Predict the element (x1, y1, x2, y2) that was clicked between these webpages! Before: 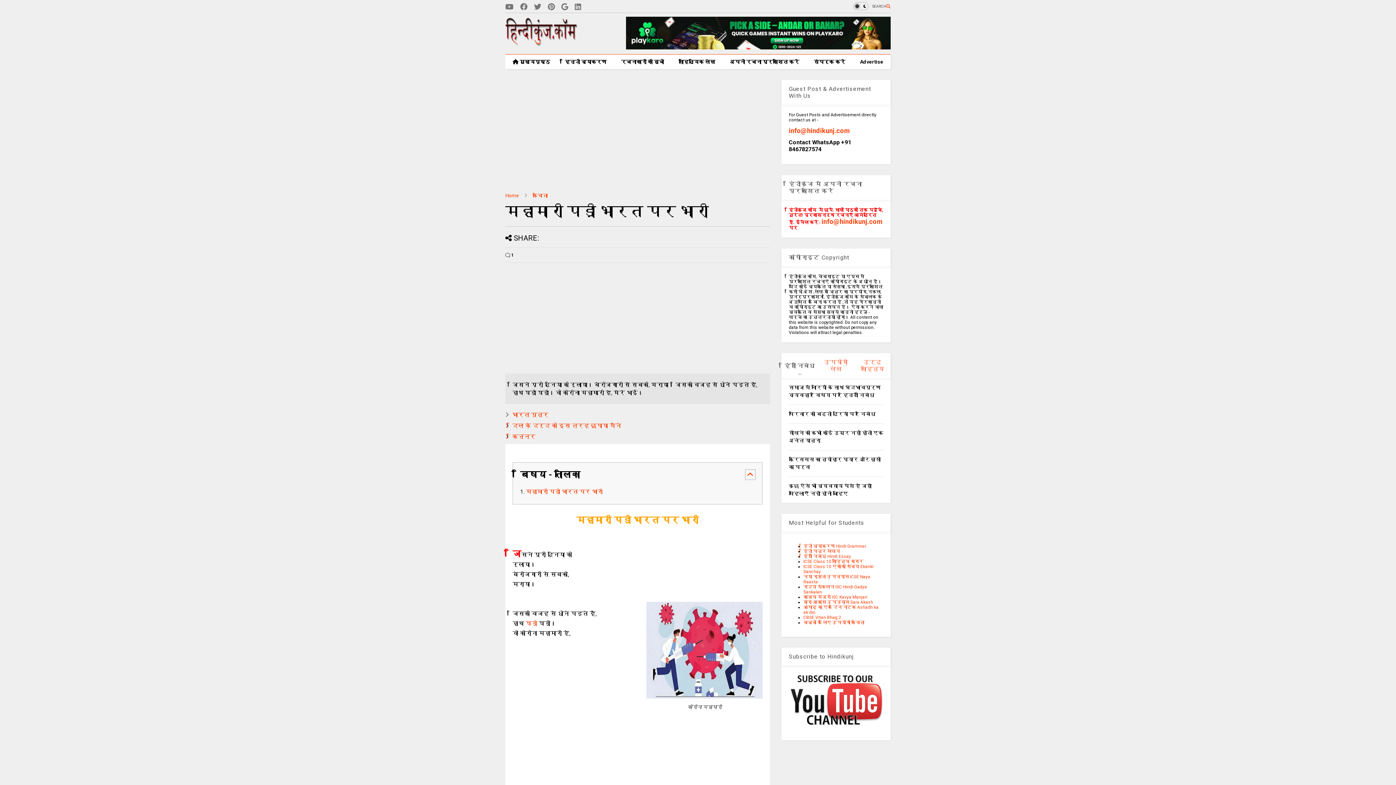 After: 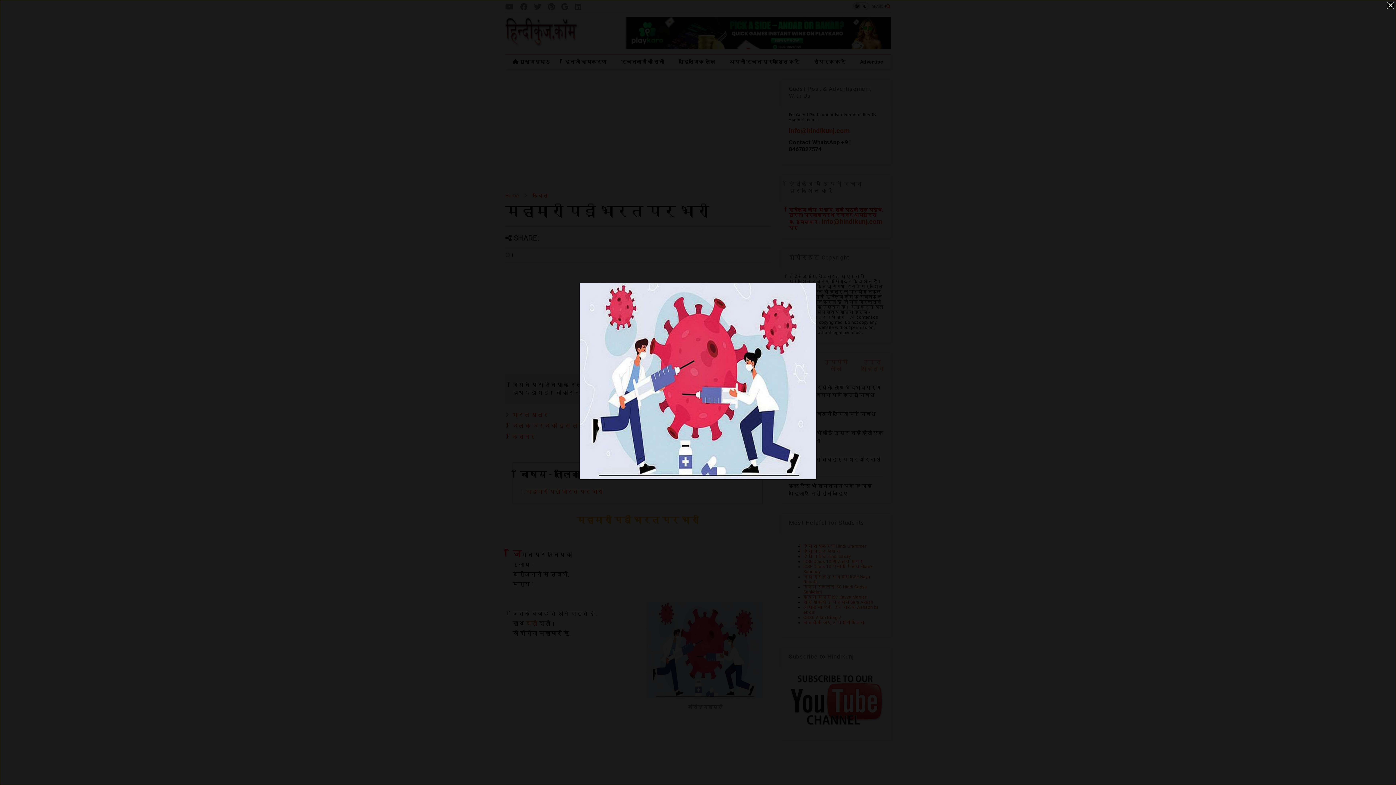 Action: bbox: (646, 602, 762, 698)